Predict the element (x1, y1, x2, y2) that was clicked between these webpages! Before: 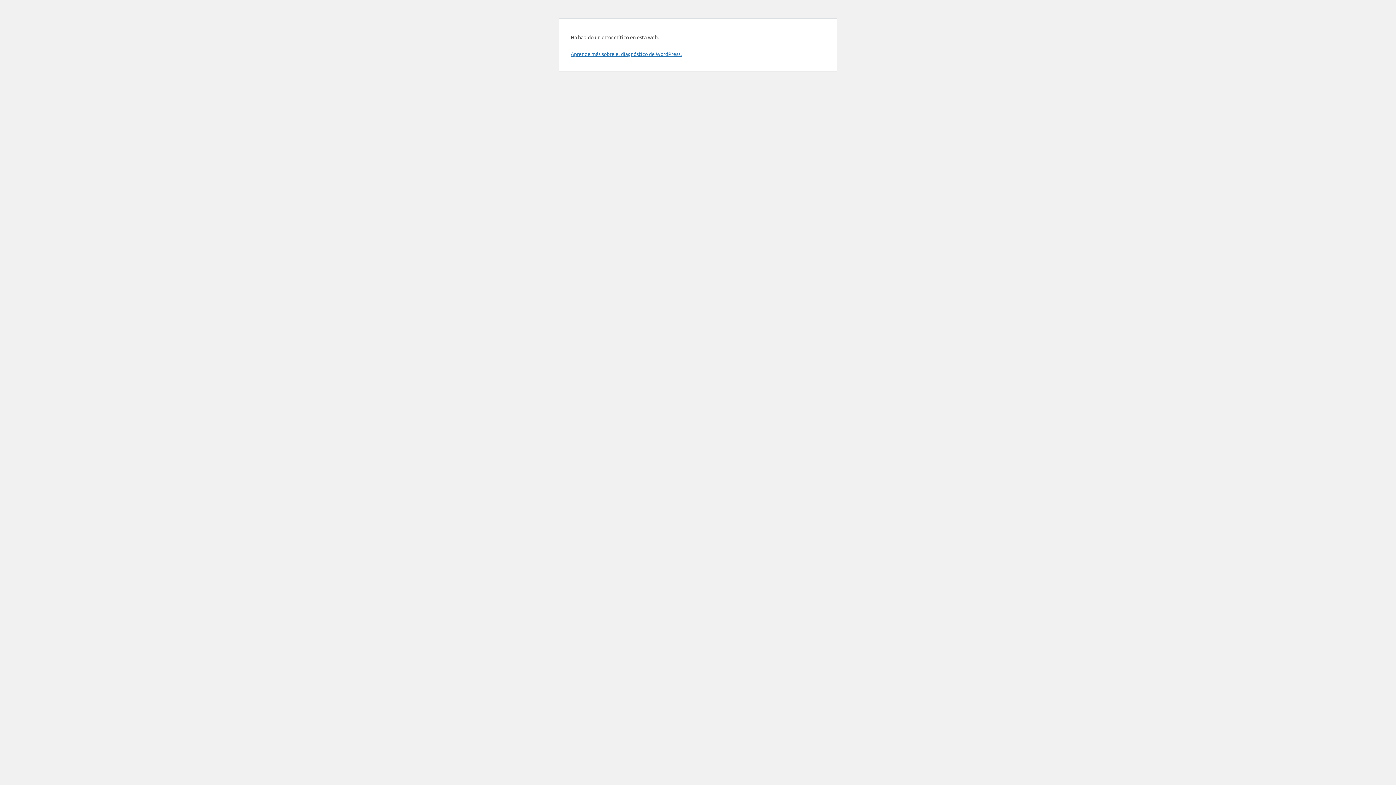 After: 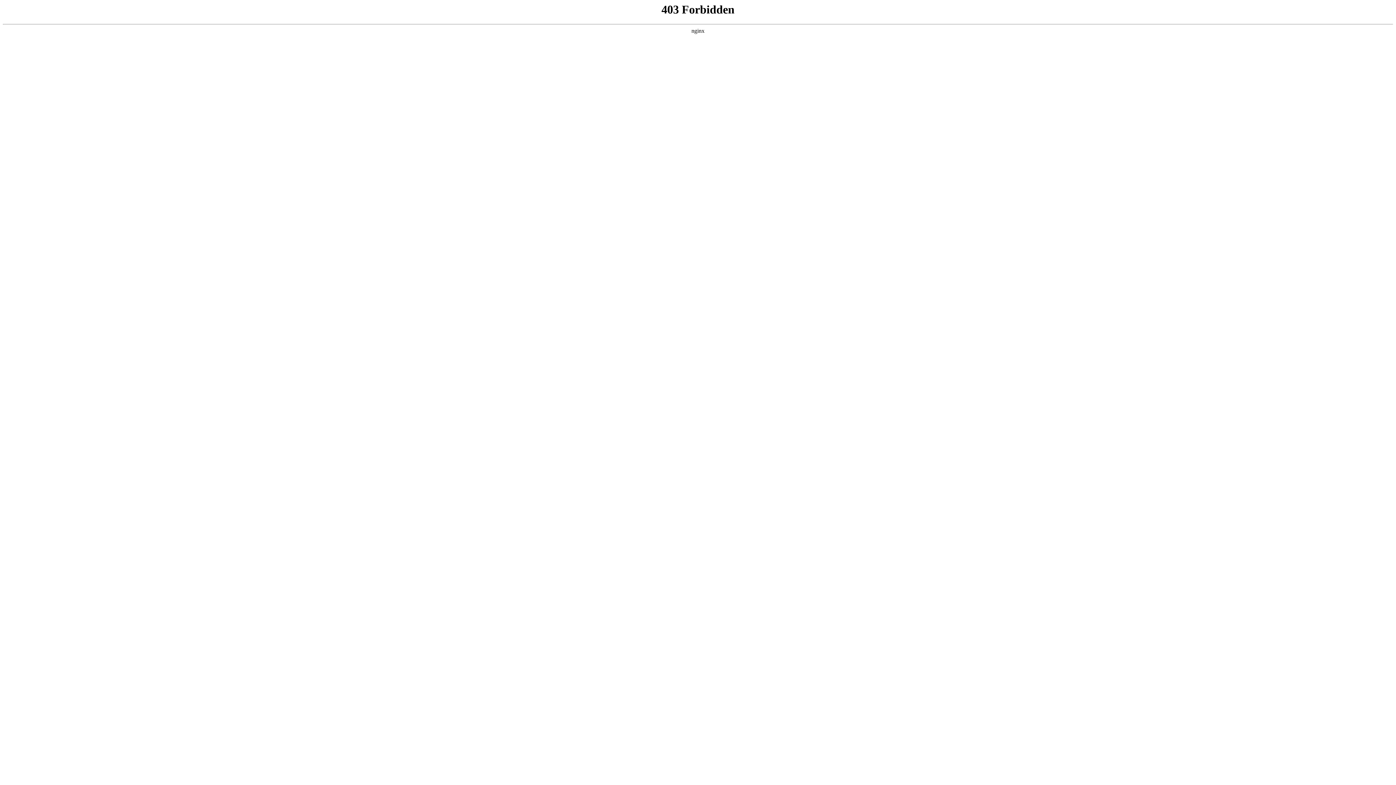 Action: bbox: (570, 50, 681, 57) label: Aprende más sobre el diagnóstico de WordPress.